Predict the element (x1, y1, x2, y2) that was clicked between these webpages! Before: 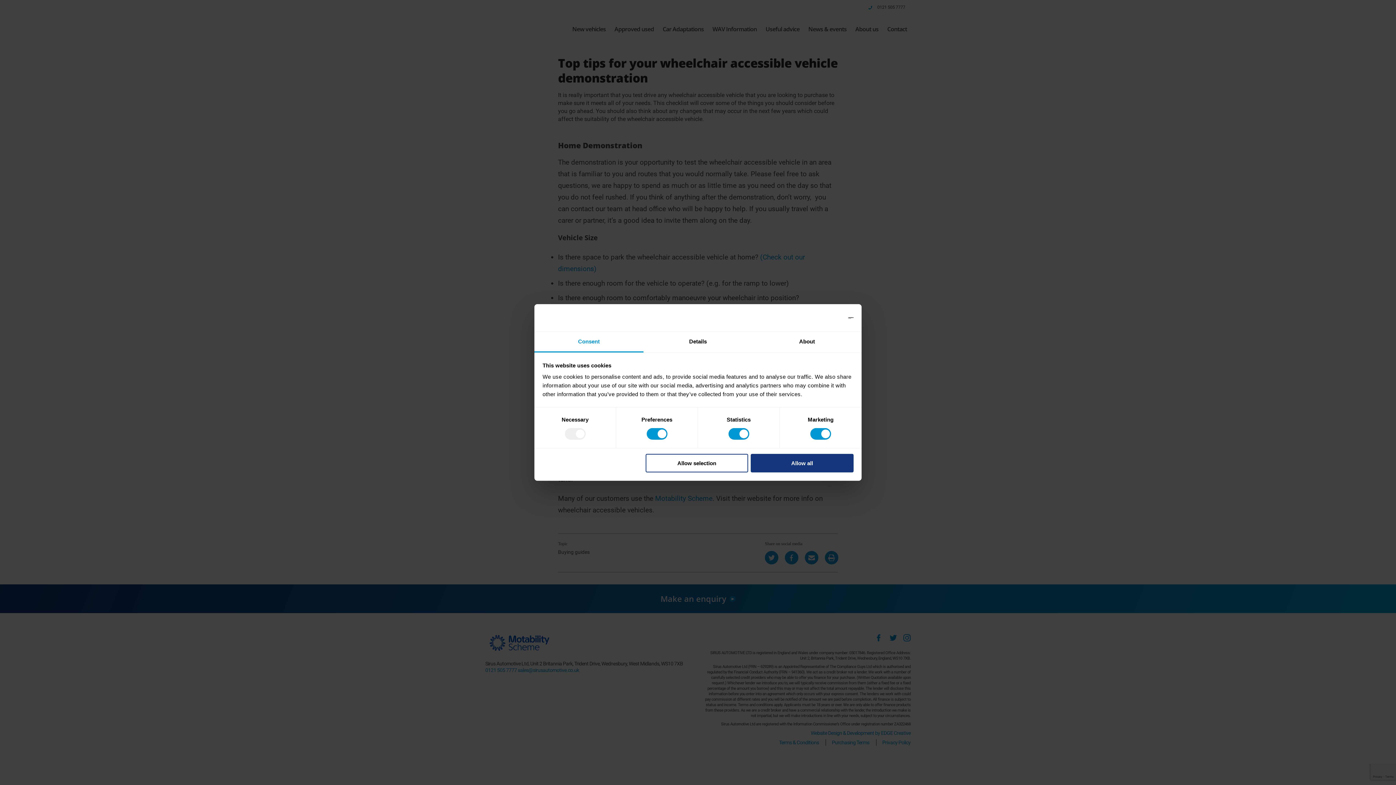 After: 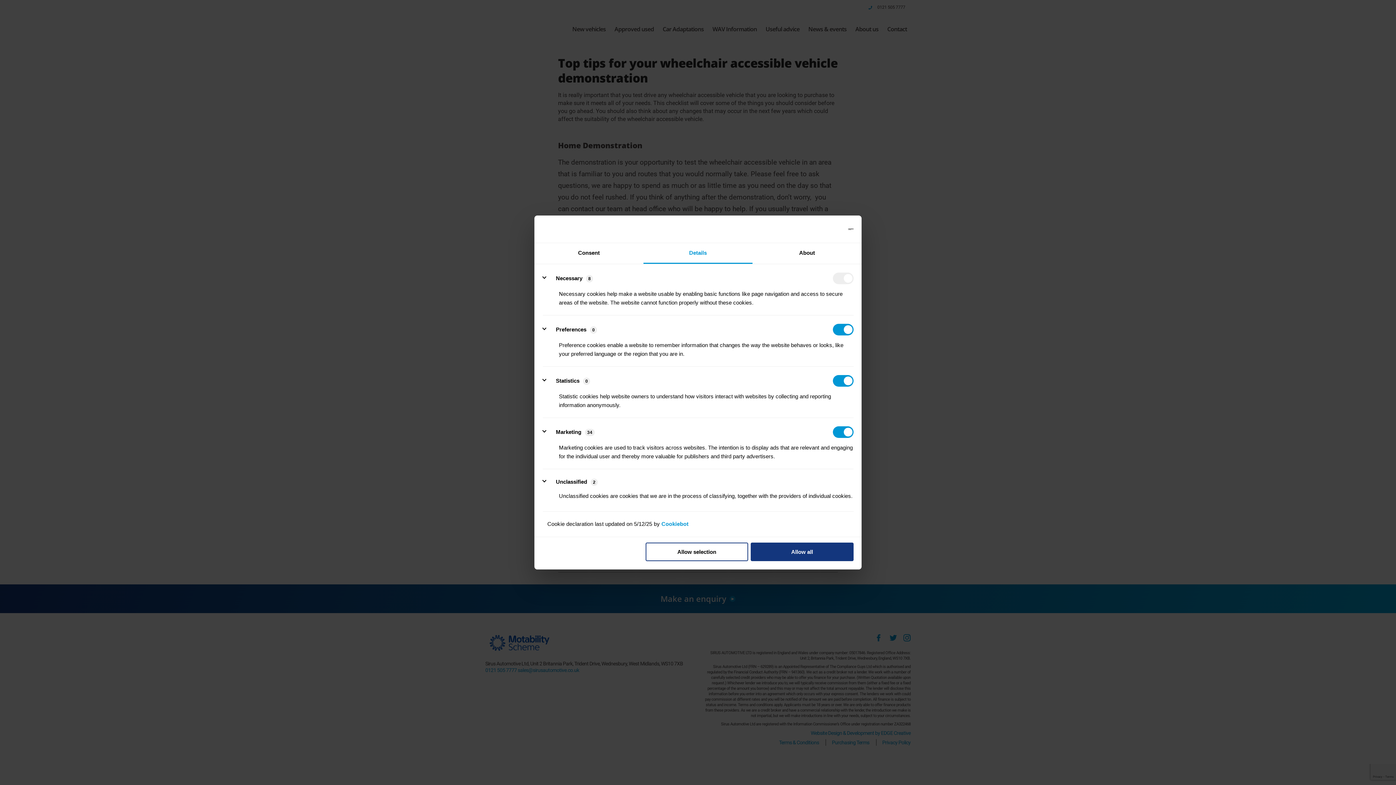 Action: bbox: (643, 331, 752, 352) label: Details